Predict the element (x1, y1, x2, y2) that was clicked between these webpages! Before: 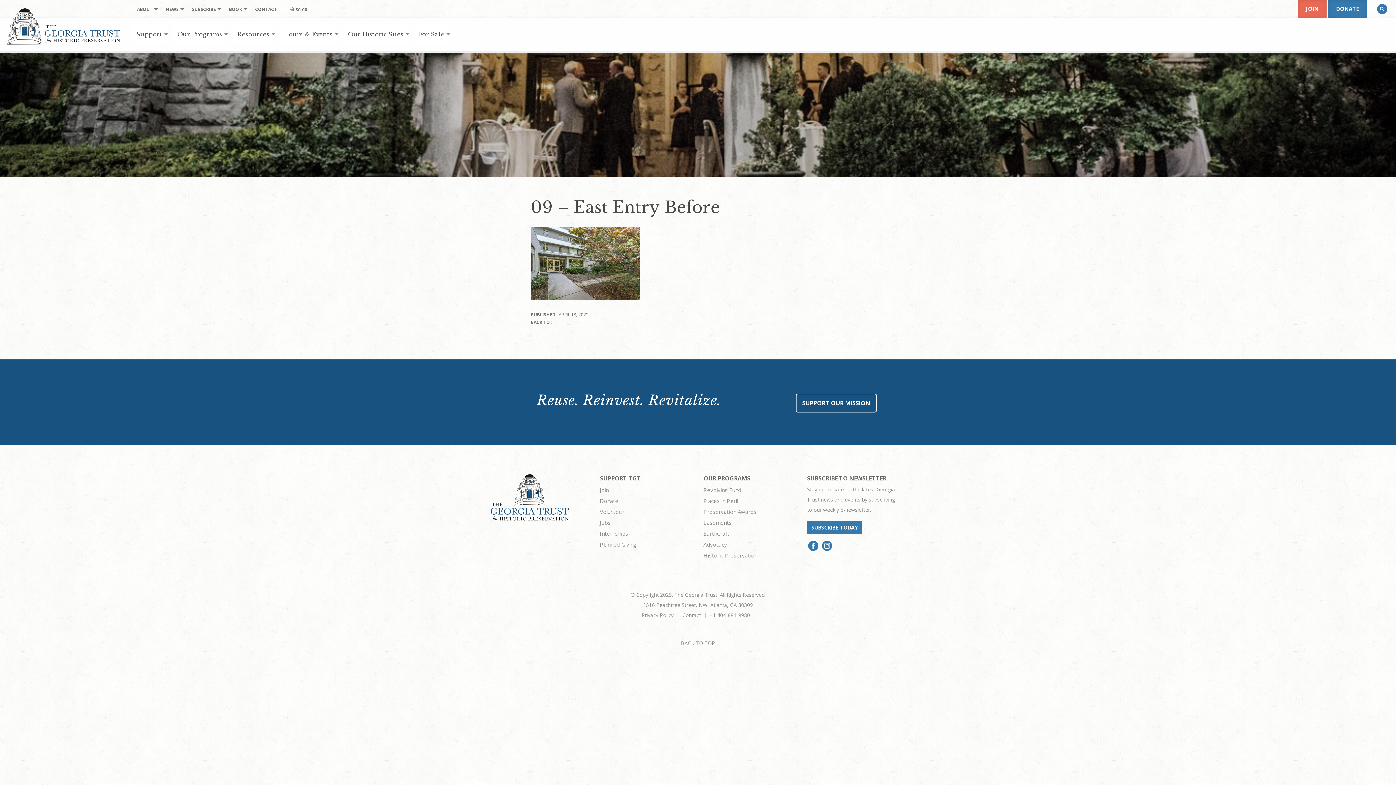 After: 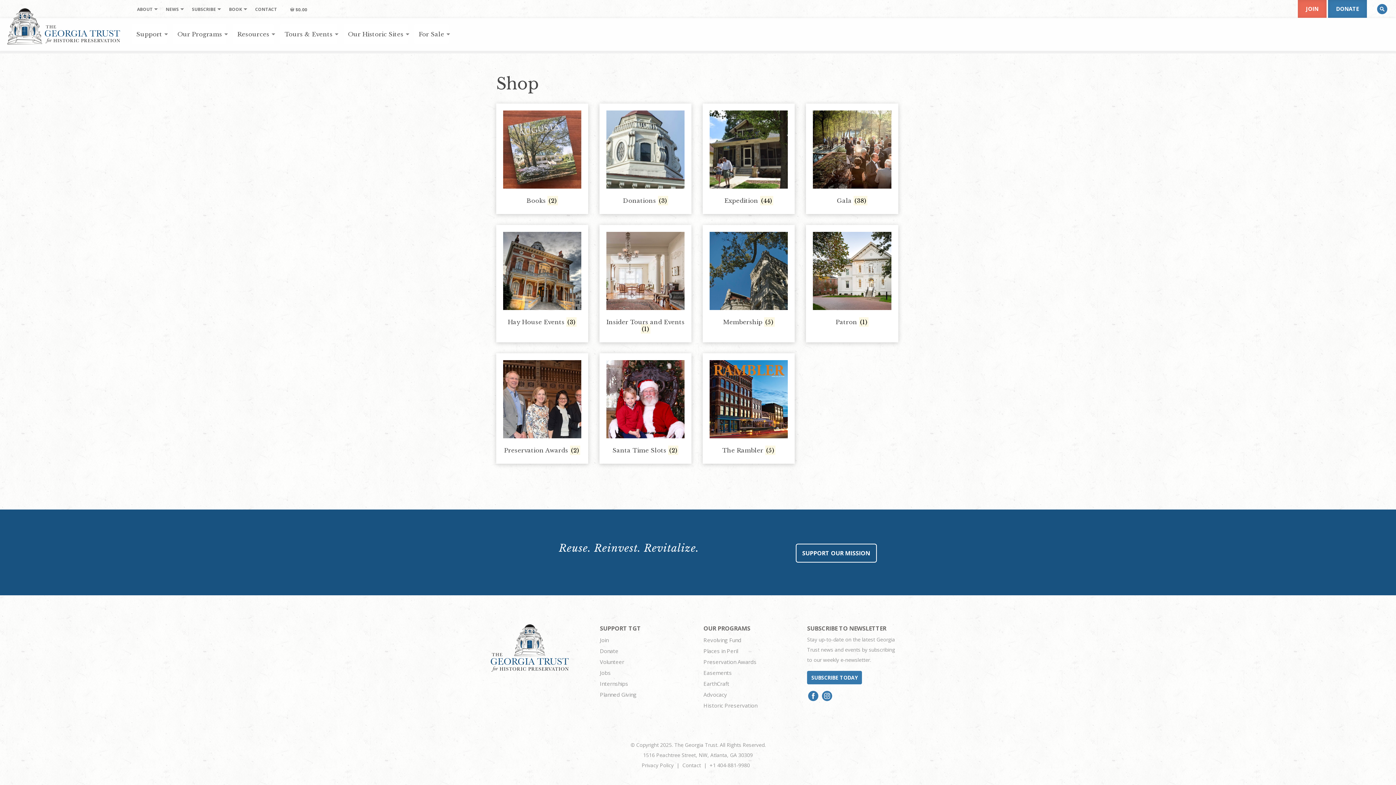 Action: label: $0.00 bbox: (286, 3, 310, 15)